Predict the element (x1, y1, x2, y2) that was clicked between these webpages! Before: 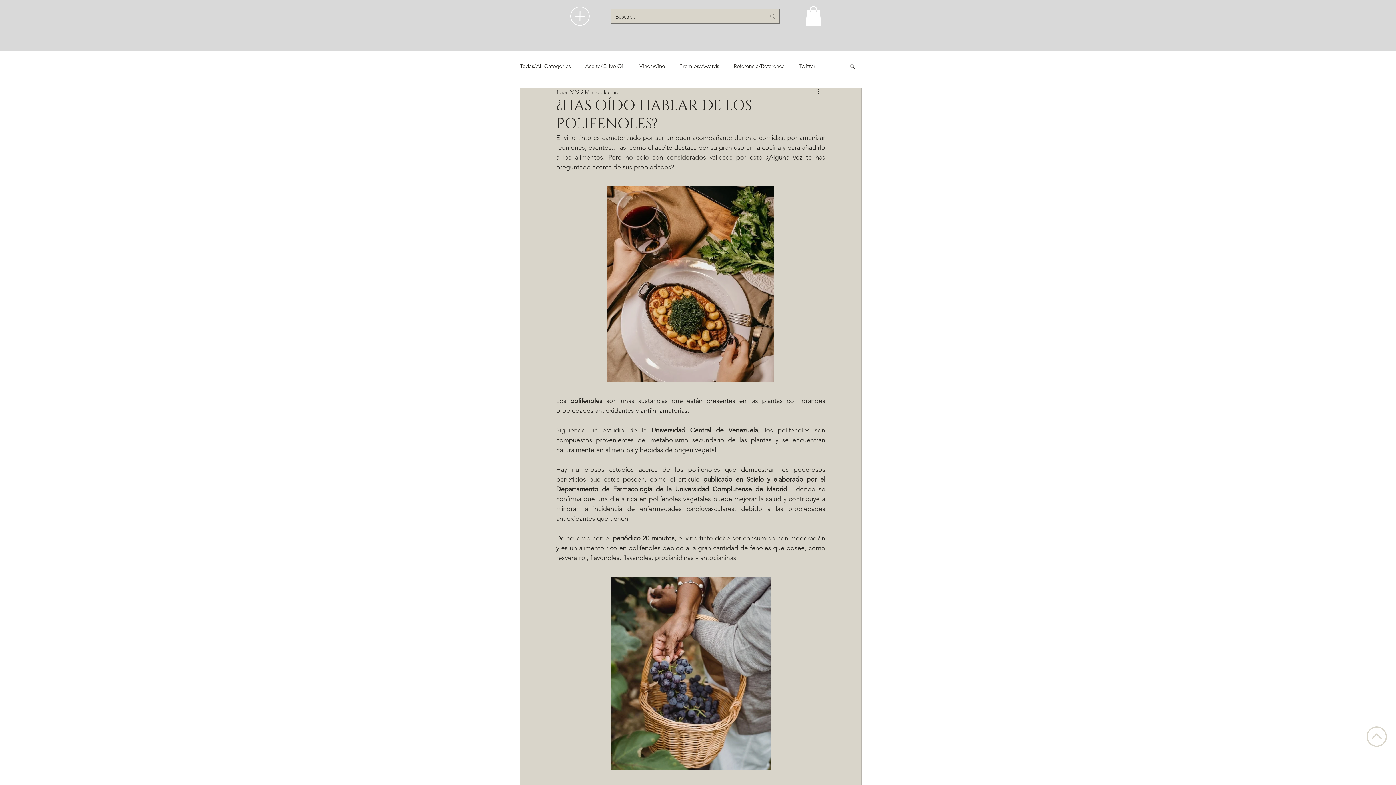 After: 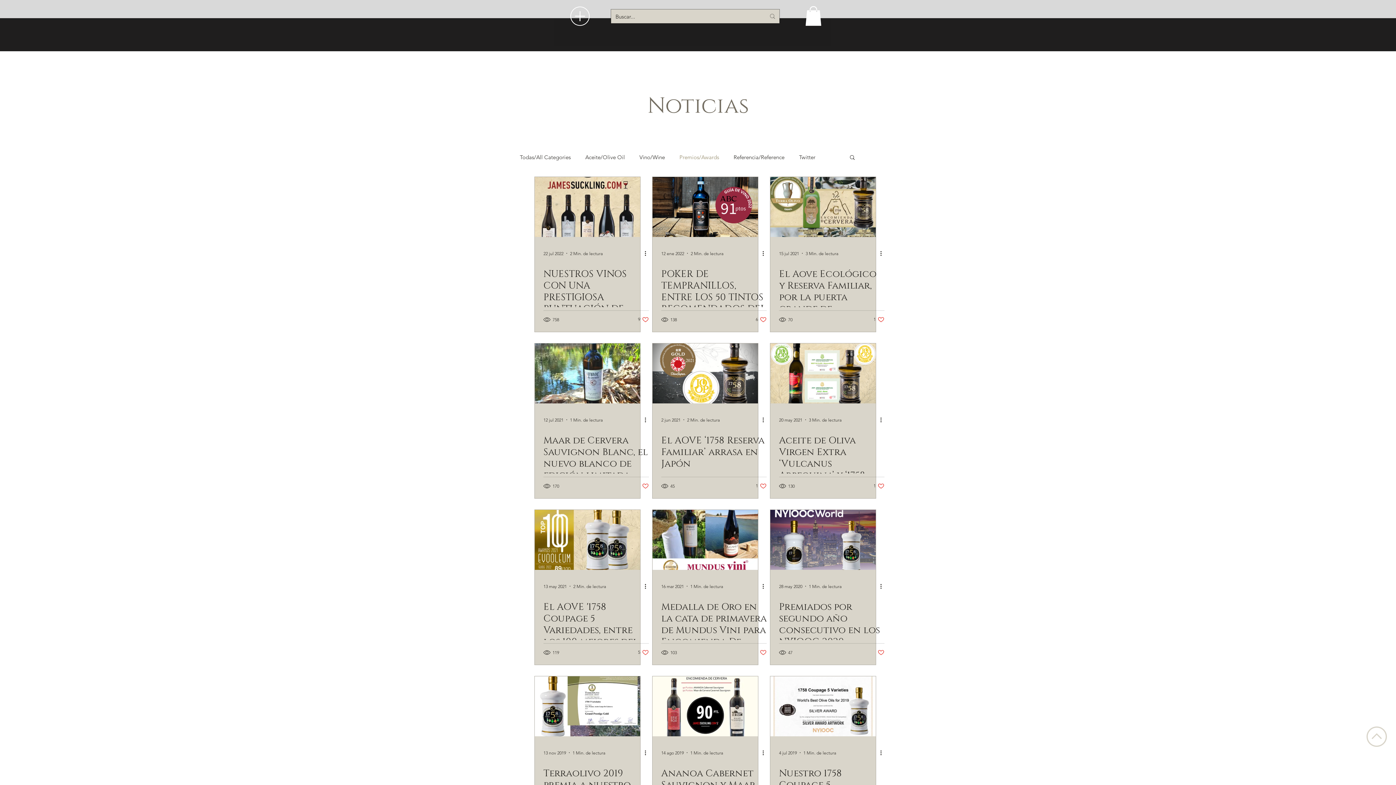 Action: label: Premios/Awards bbox: (679, 62, 719, 69)